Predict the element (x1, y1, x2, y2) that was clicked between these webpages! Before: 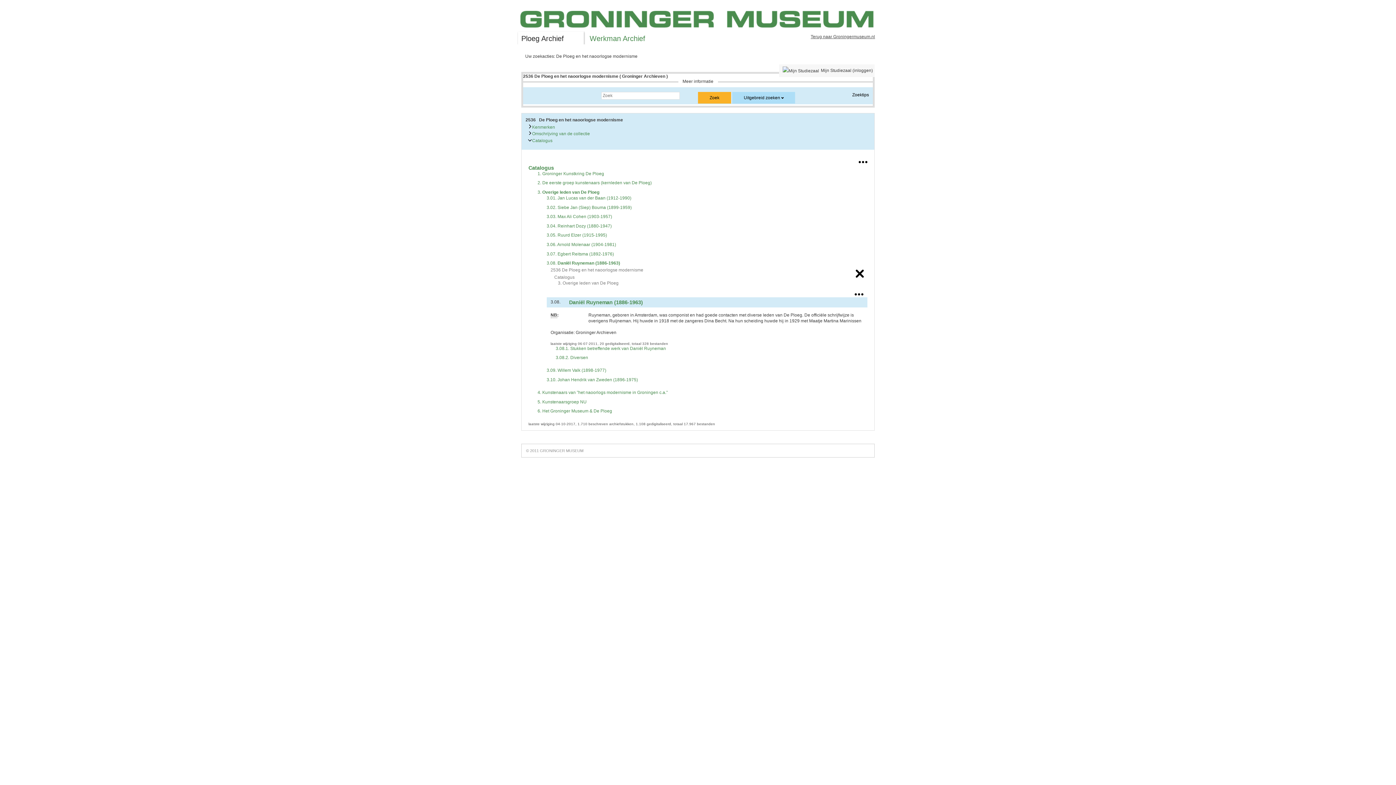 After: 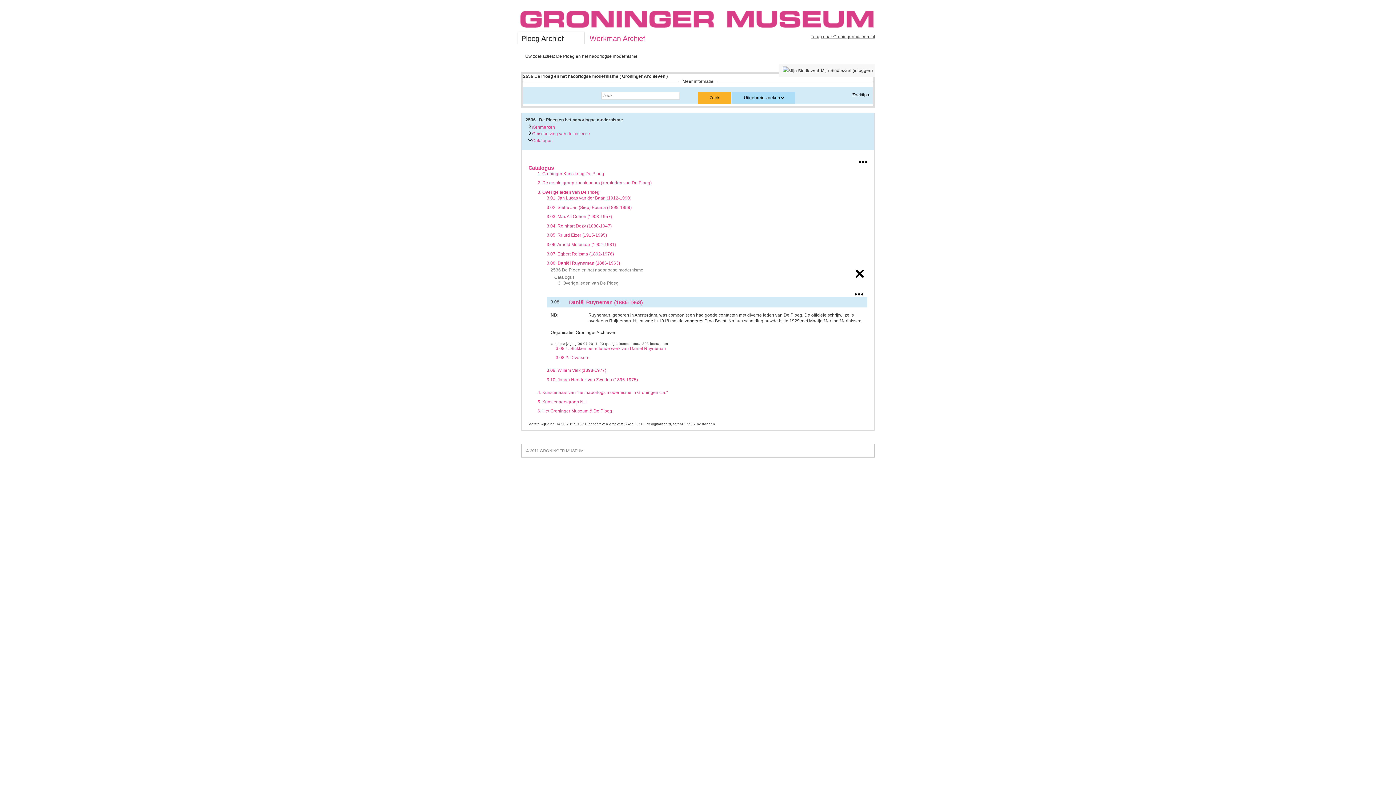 Action: bbox: (537, 189, 599, 194) label: 3. Overige leden van De Ploeg